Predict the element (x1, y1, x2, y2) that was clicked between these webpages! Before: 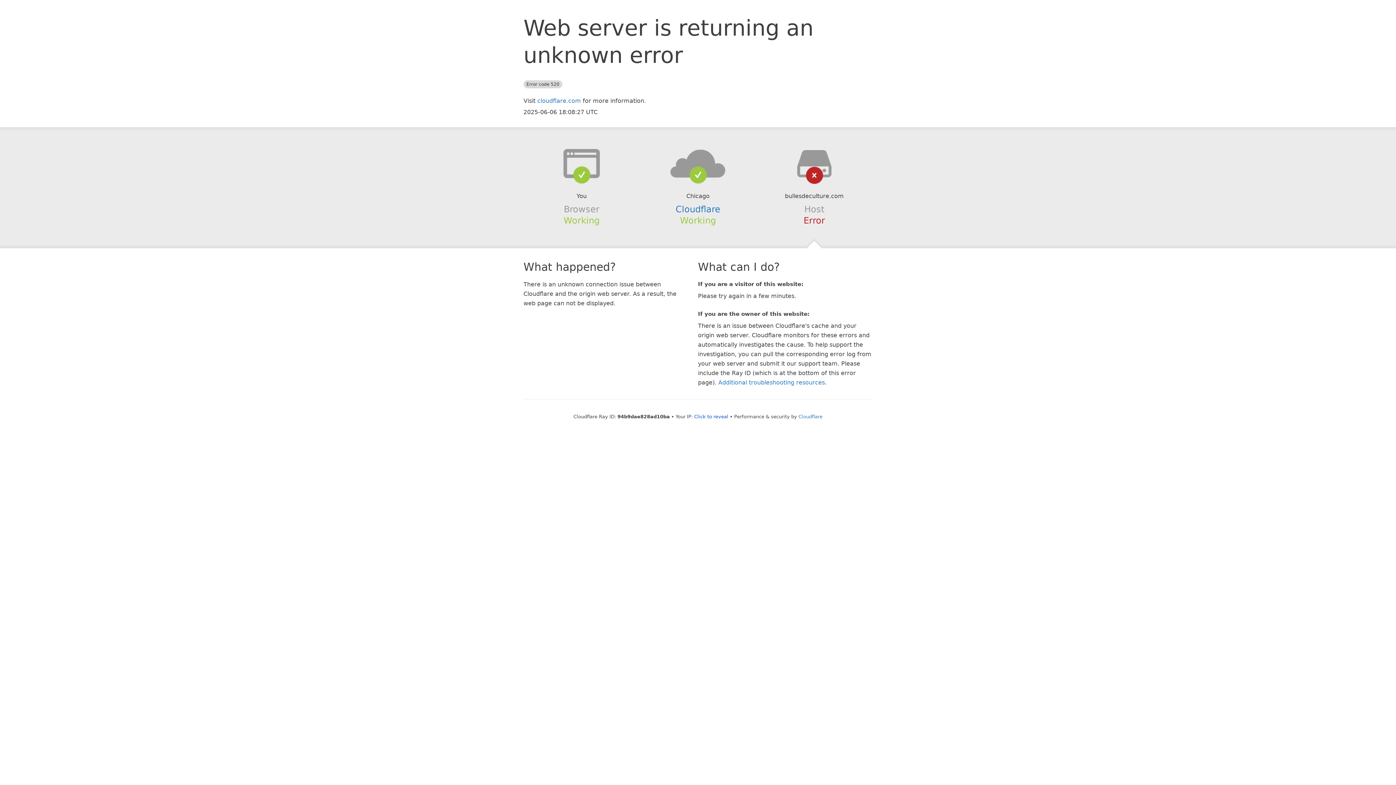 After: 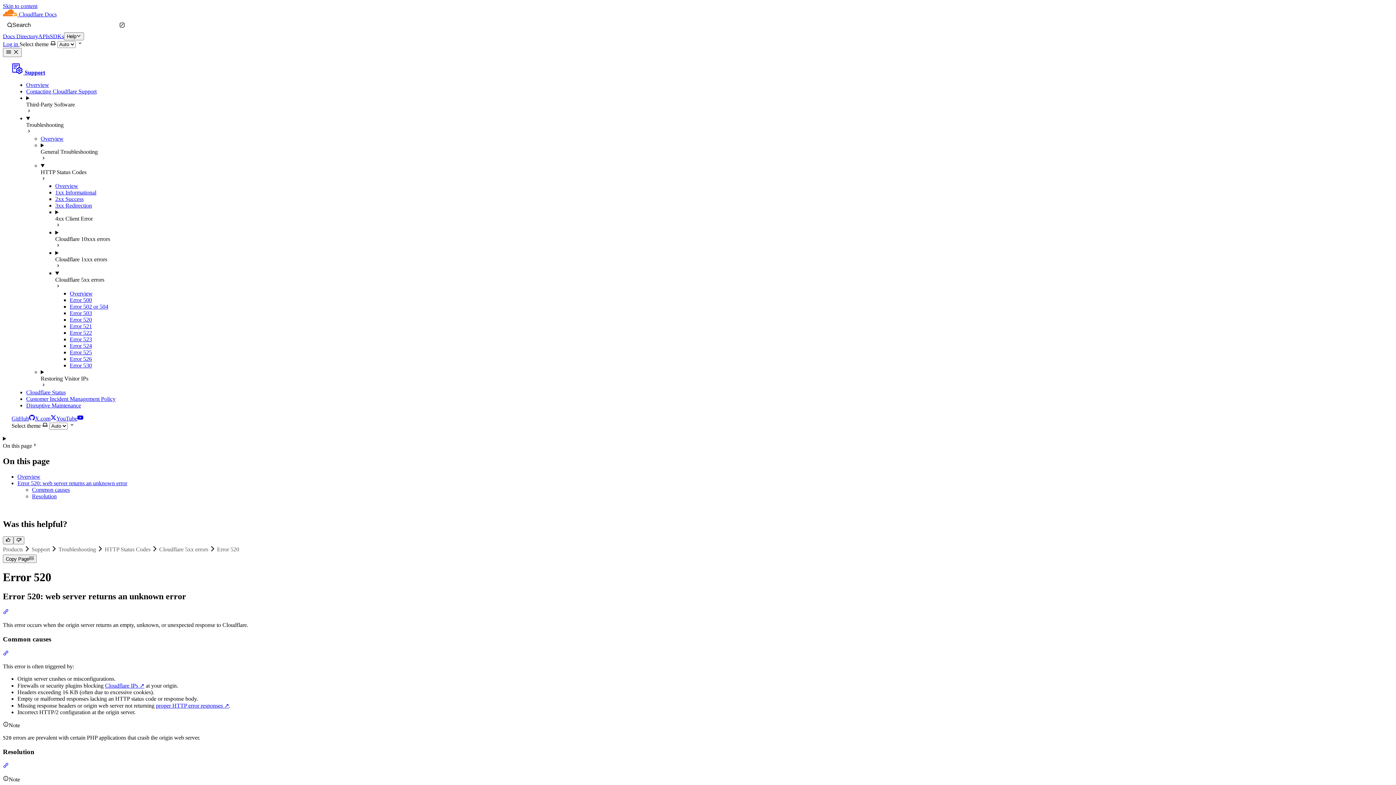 Action: label: Additional troubleshooting resources bbox: (718, 379, 825, 386)